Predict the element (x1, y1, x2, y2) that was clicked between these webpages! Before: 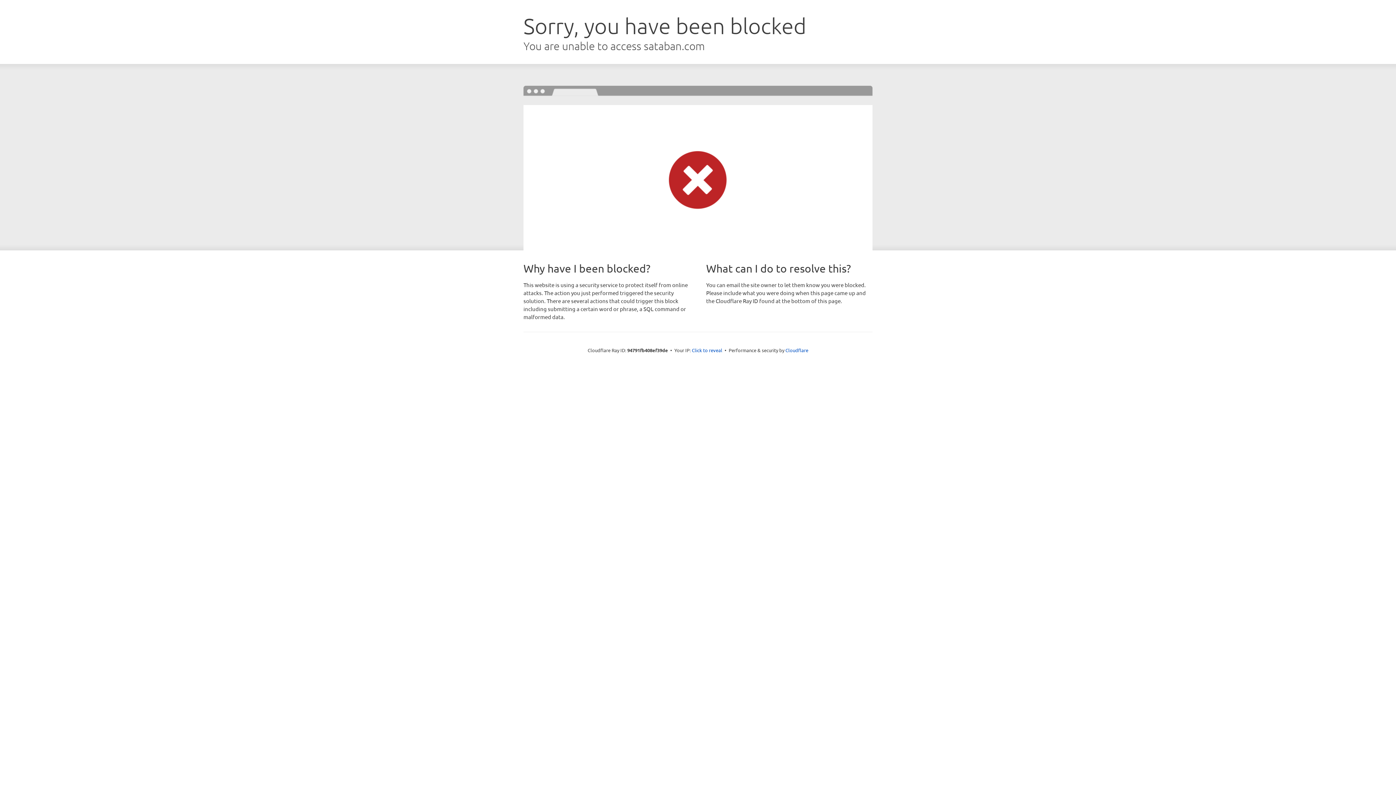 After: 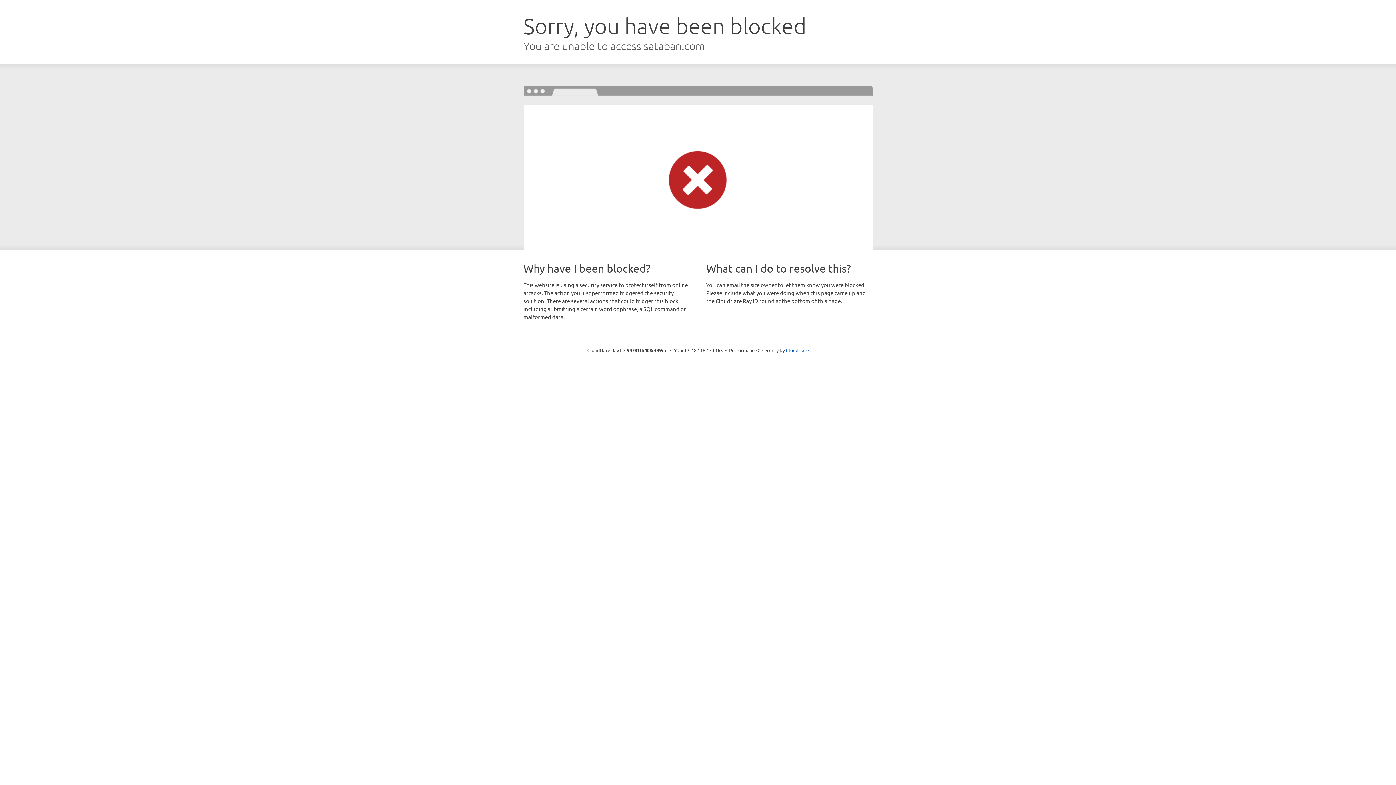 Action: bbox: (692, 346, 722, 353) label: Click to reveal